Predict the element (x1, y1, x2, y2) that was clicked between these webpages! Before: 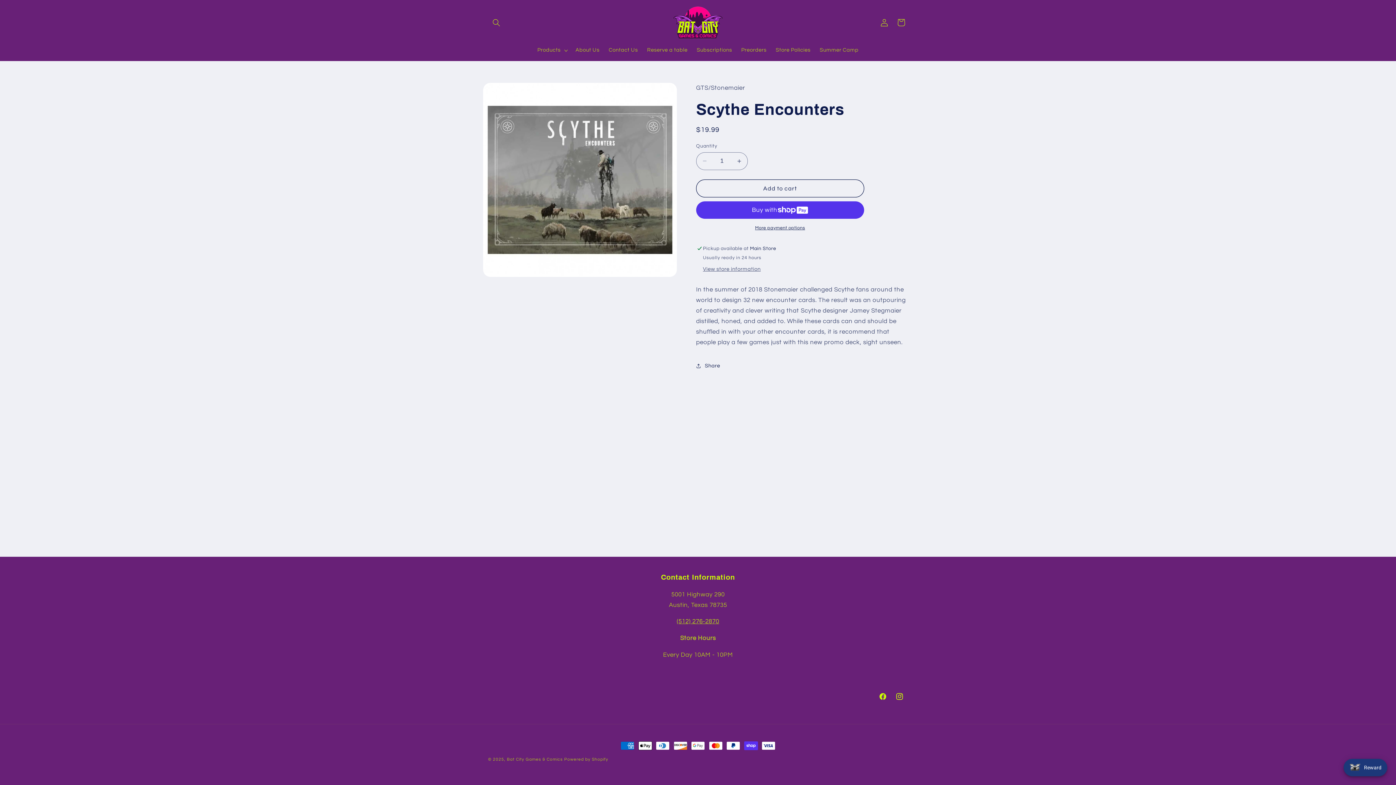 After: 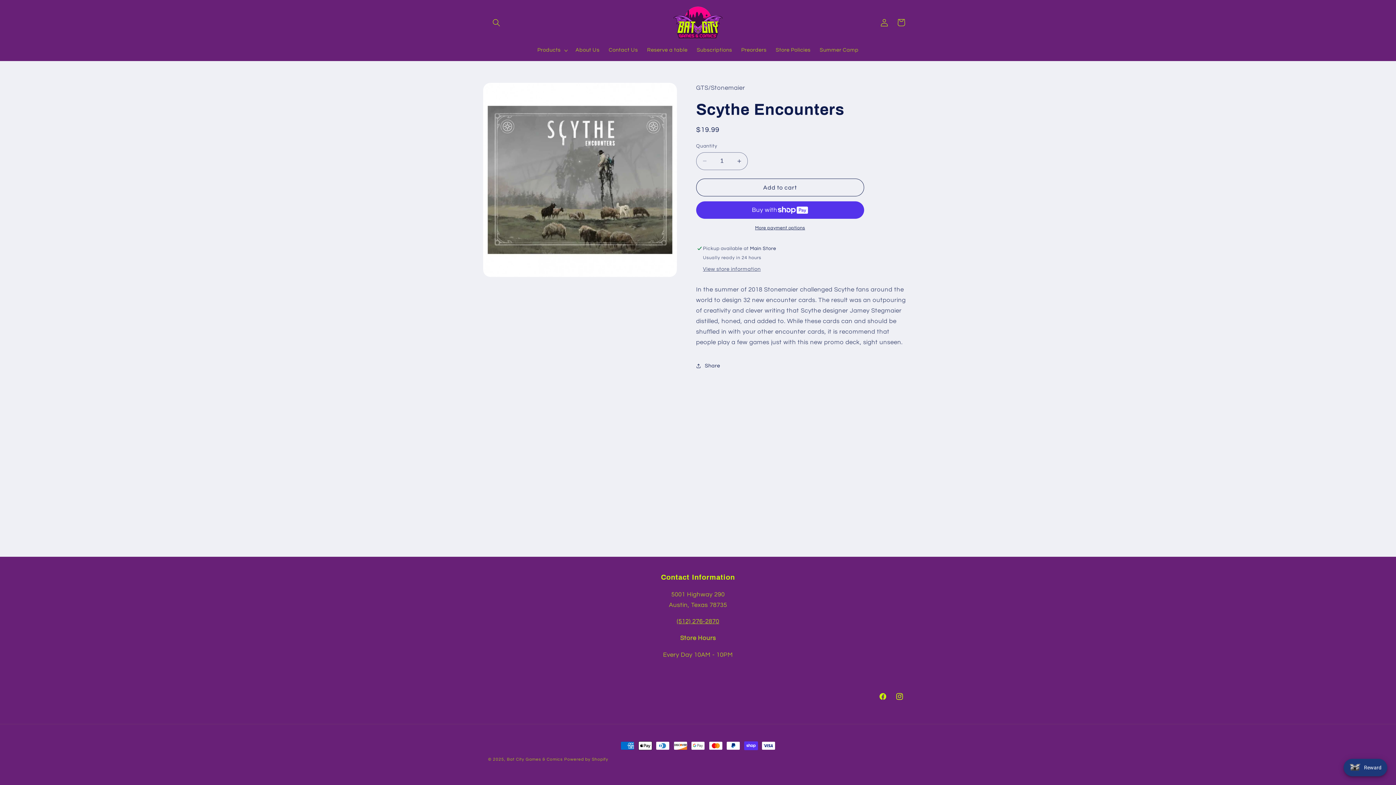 Action: bbox: (696, 179, 864, 197) label: Add to cart